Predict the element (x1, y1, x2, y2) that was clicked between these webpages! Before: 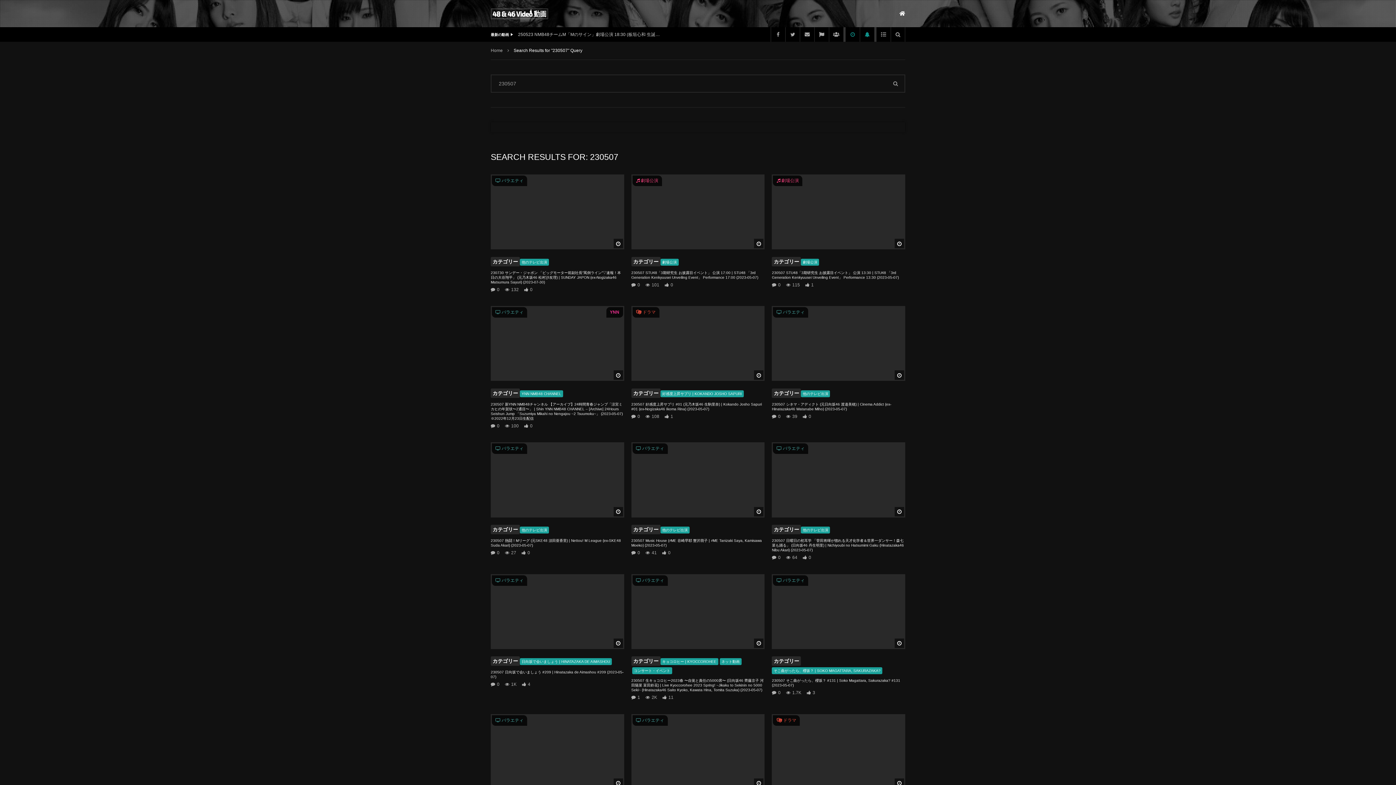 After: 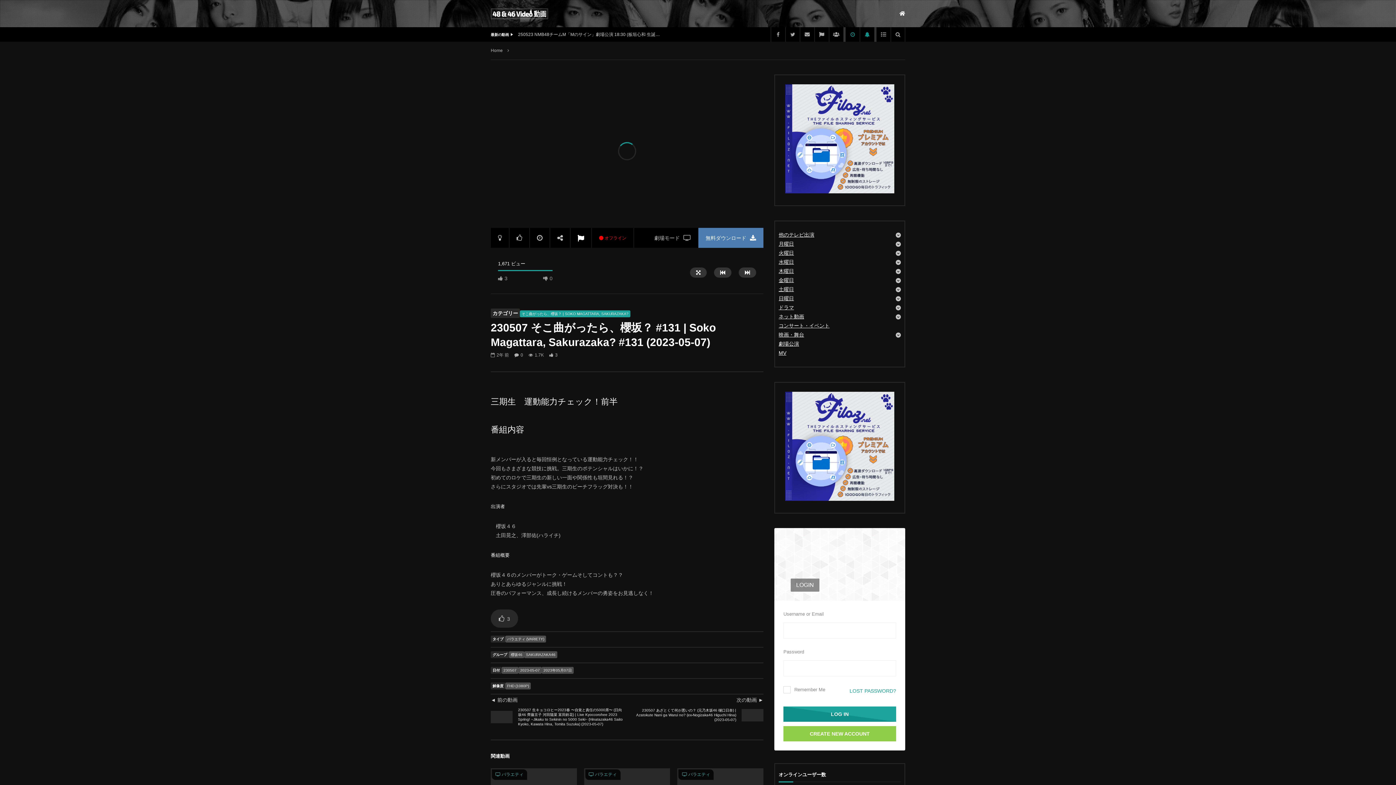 Action: bbox: (772, 574, 905, 649)